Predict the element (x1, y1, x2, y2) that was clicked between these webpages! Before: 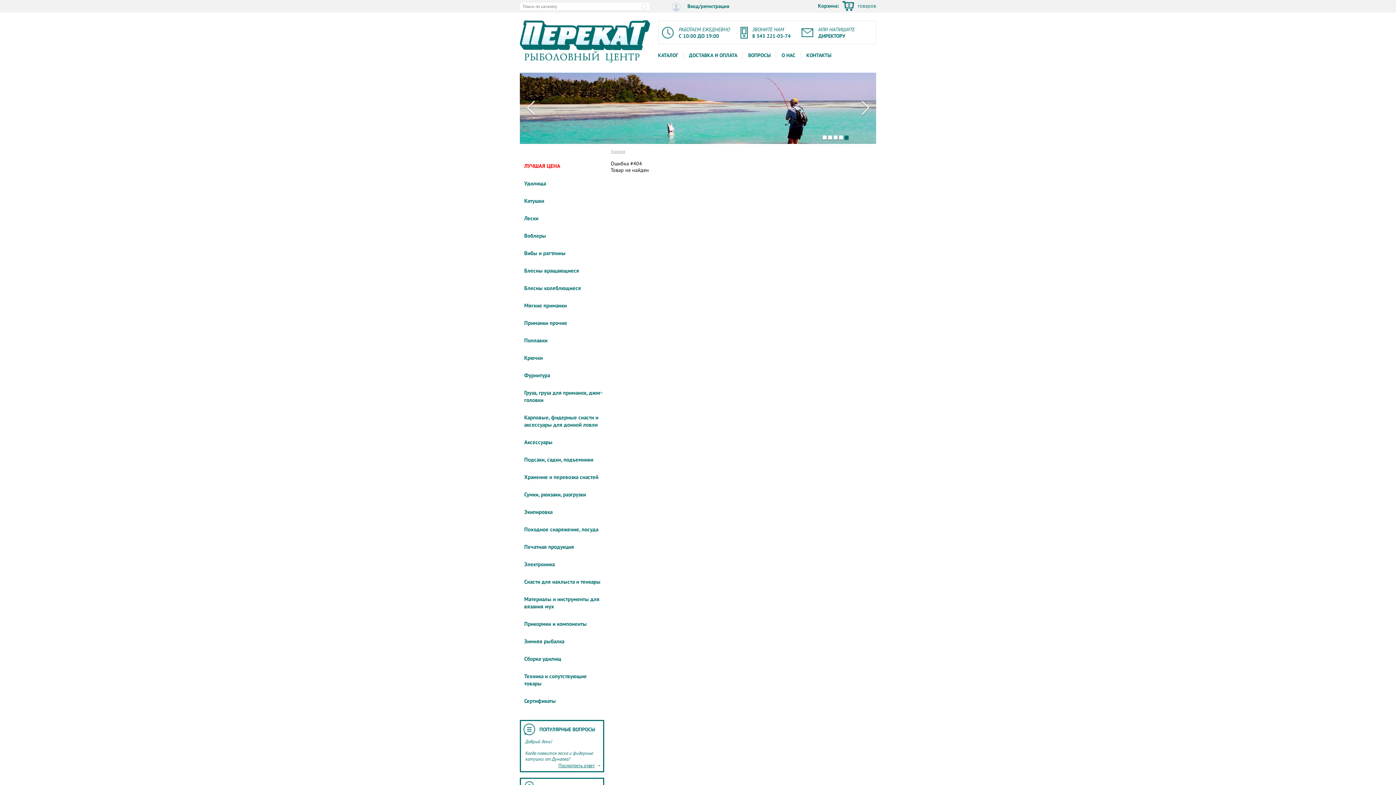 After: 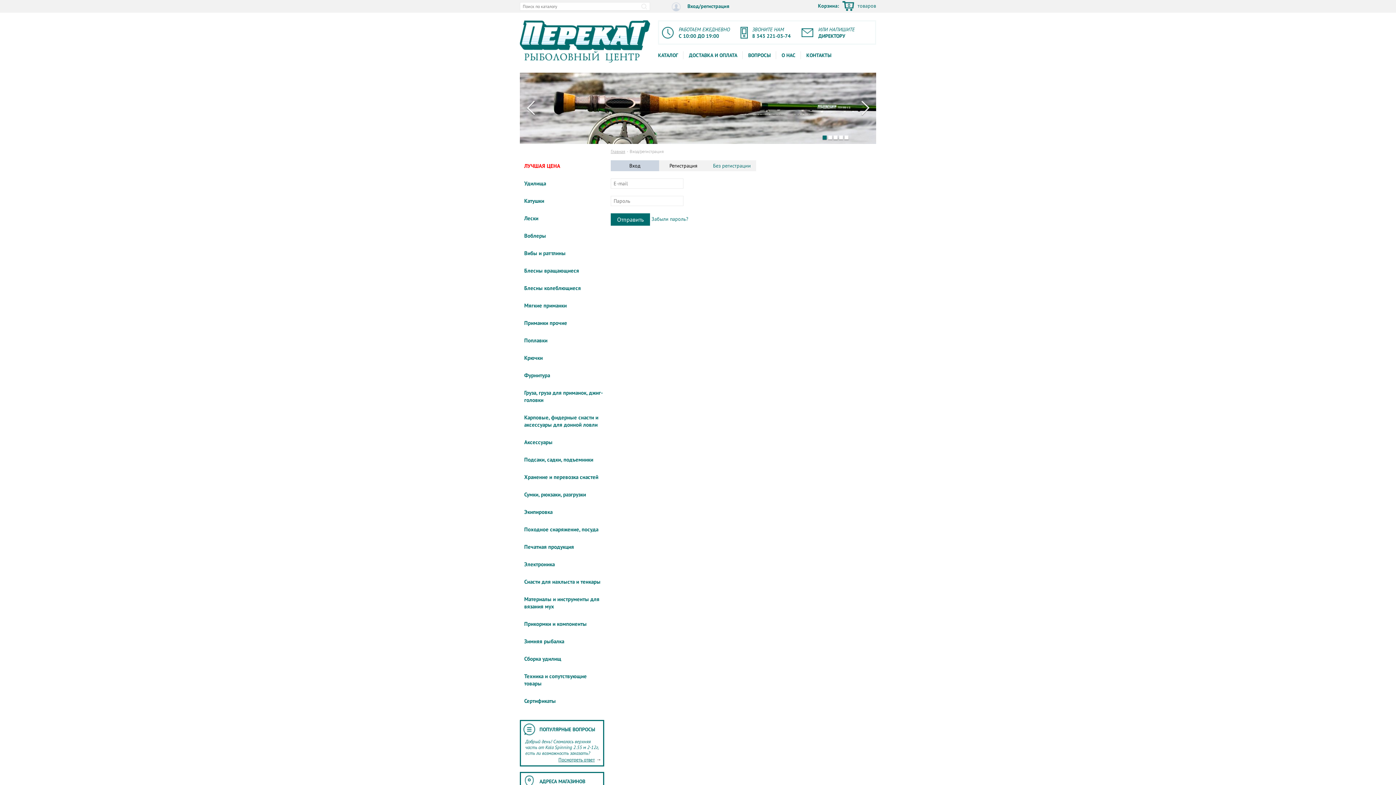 Action: bbox: (672, 1, 729, 10) label:  Вход/регистрация